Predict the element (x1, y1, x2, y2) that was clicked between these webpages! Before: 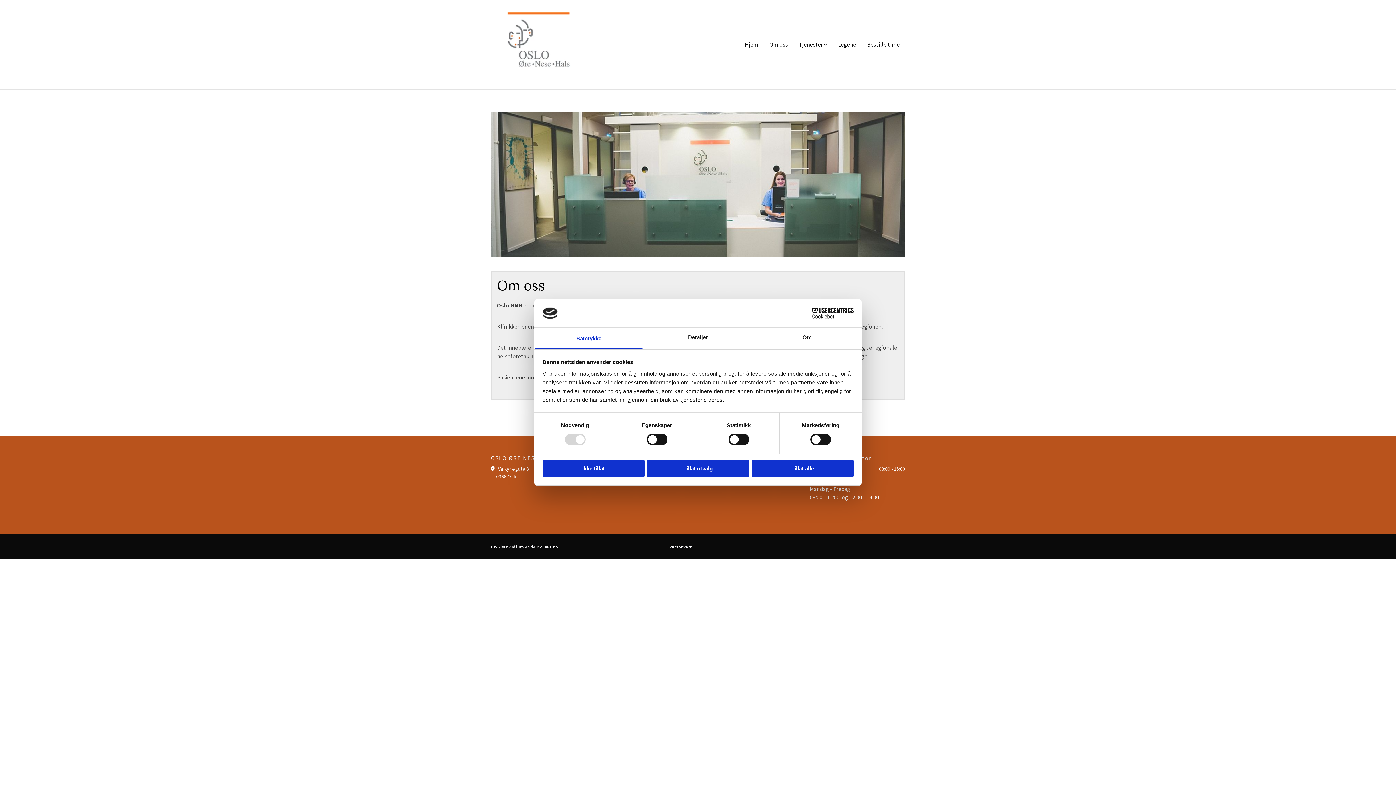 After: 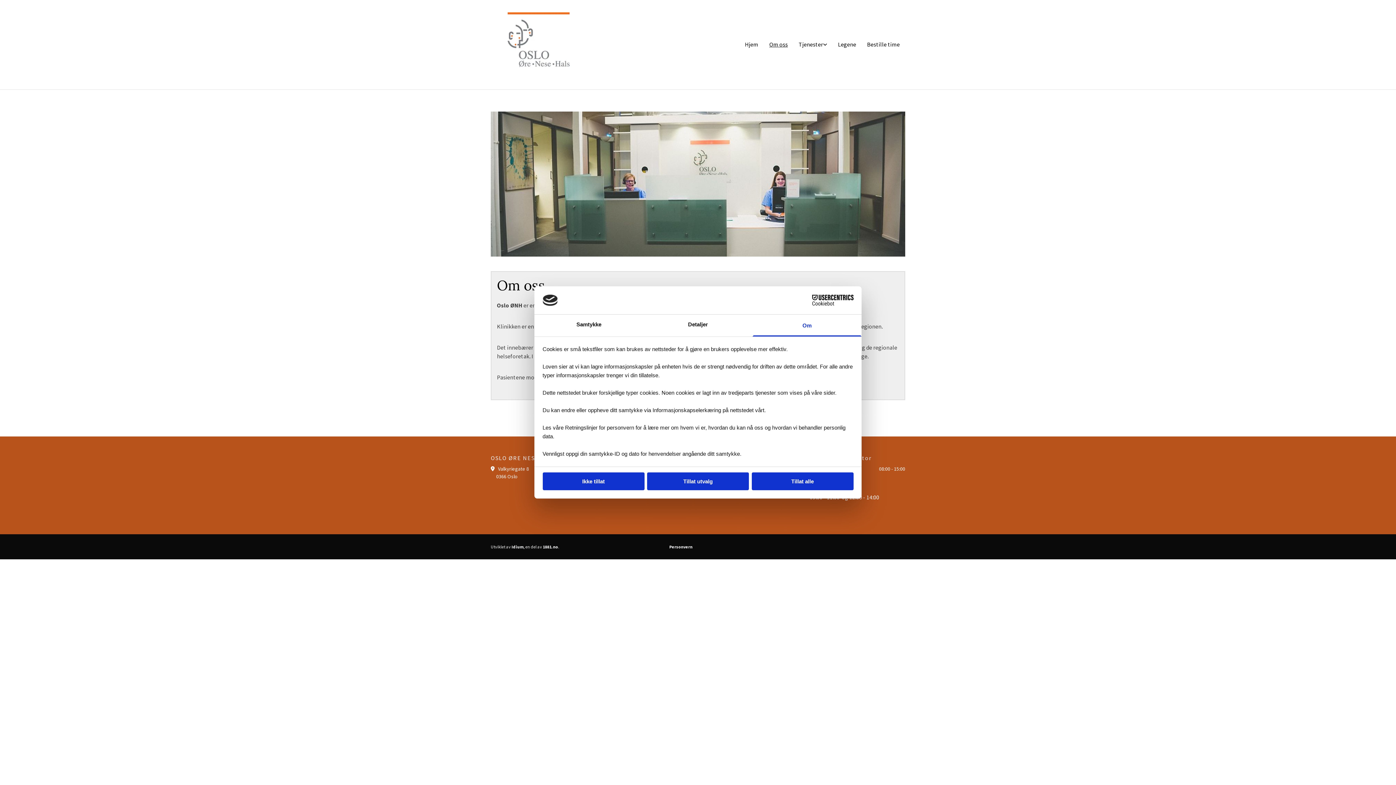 Action: label: Om bbox: (752, 327, 861, 349)